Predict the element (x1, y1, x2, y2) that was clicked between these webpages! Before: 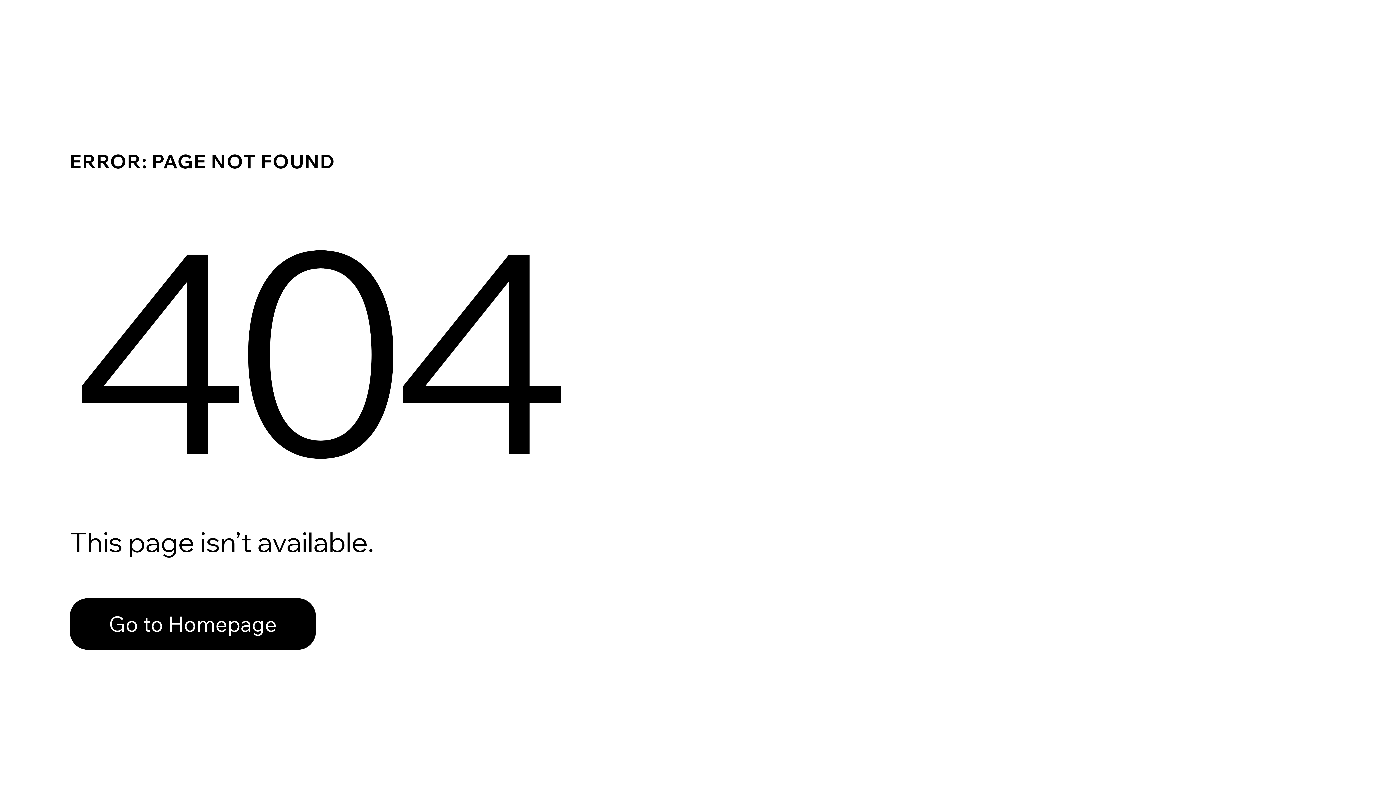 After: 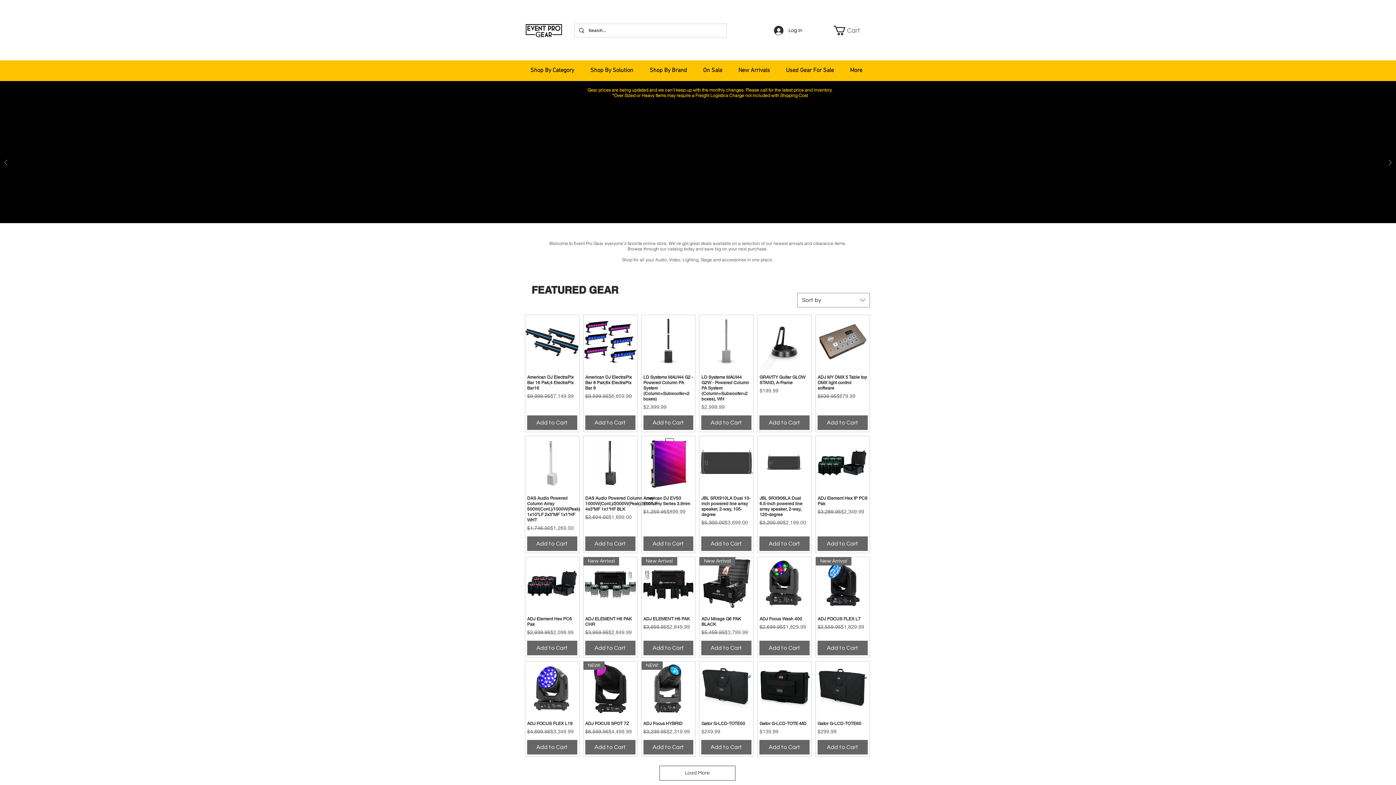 Action: label: Go to Homepage bbox: (69, 598, 316, 650)